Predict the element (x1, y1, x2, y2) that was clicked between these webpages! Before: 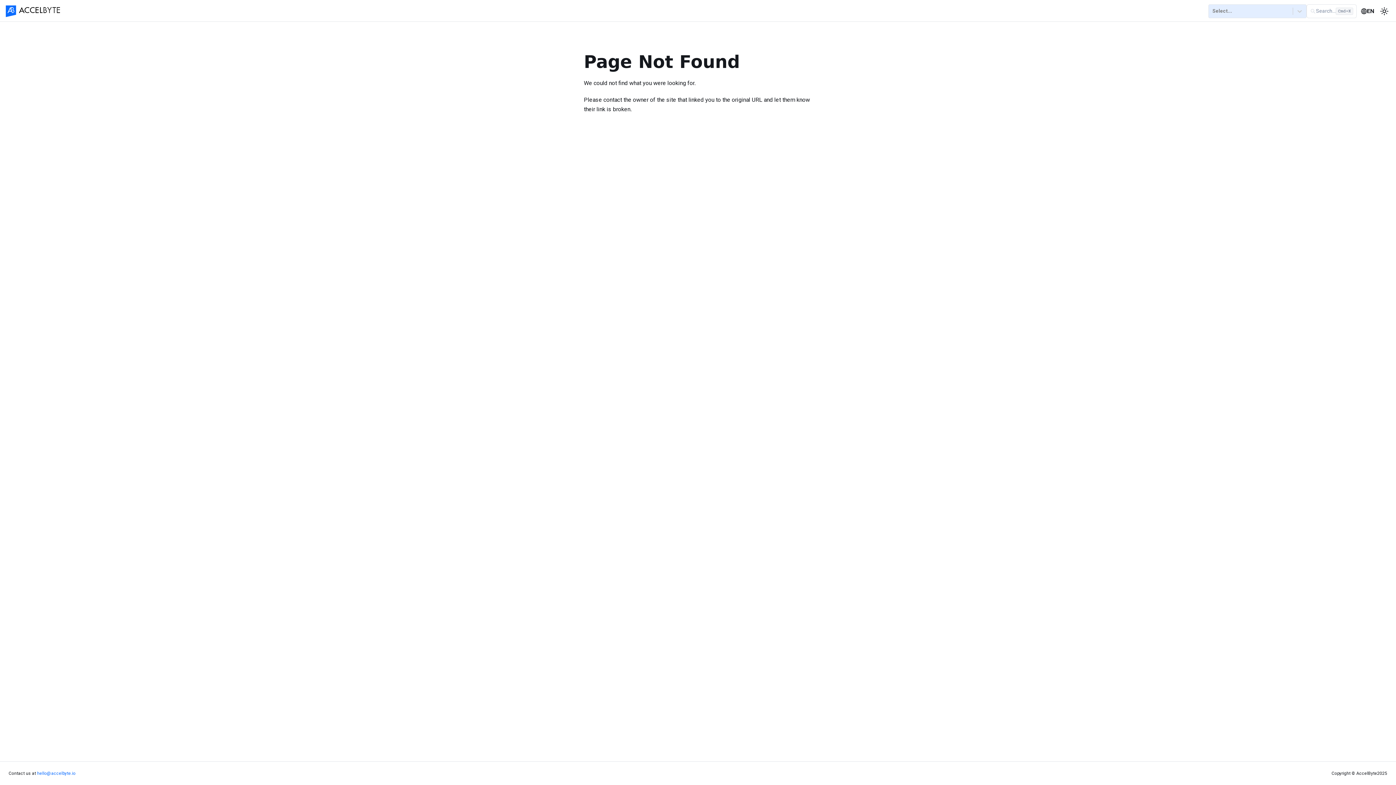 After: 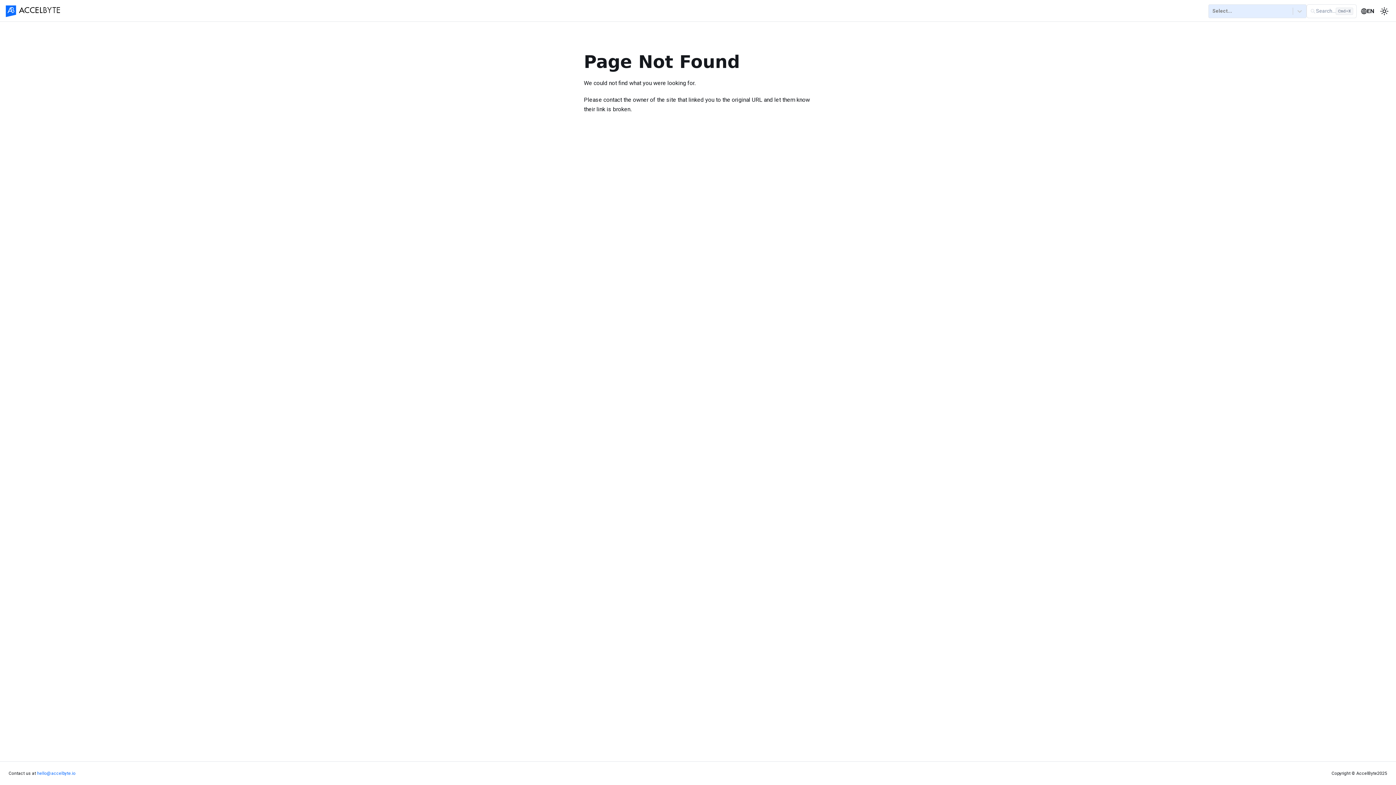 Action: bbox: (5, 5, 63, 16)